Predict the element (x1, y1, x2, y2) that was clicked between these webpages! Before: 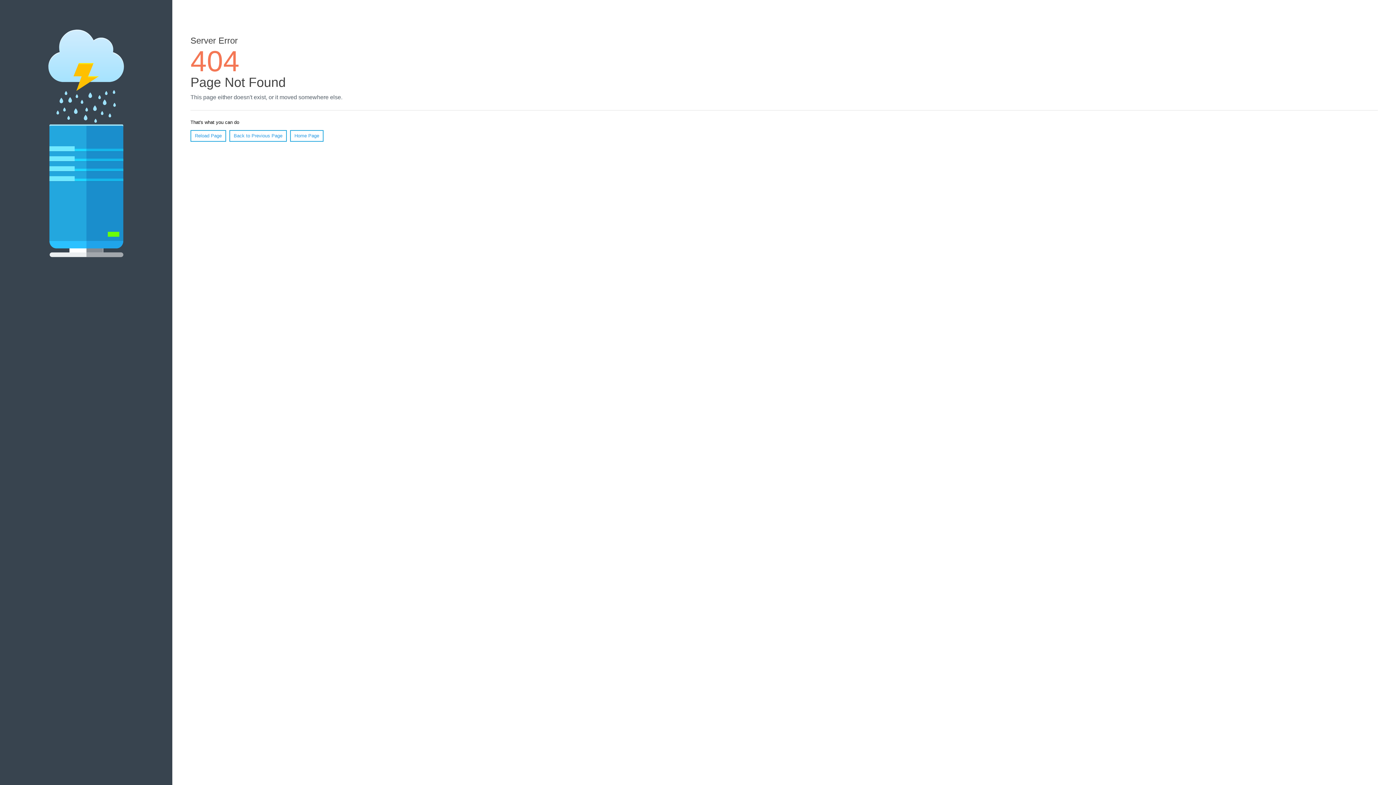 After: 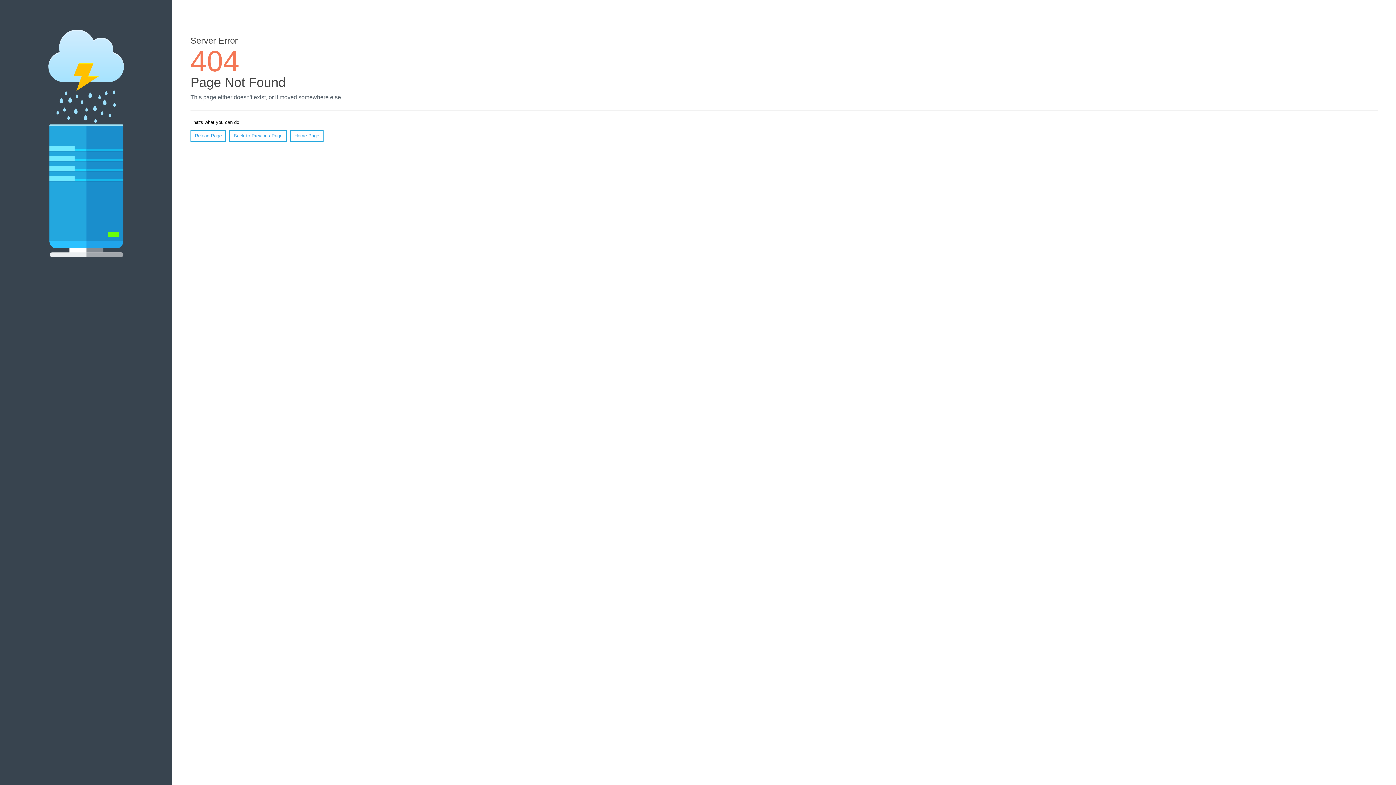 Action: bbox: (190, 130, 226, 141) label: Reload Page